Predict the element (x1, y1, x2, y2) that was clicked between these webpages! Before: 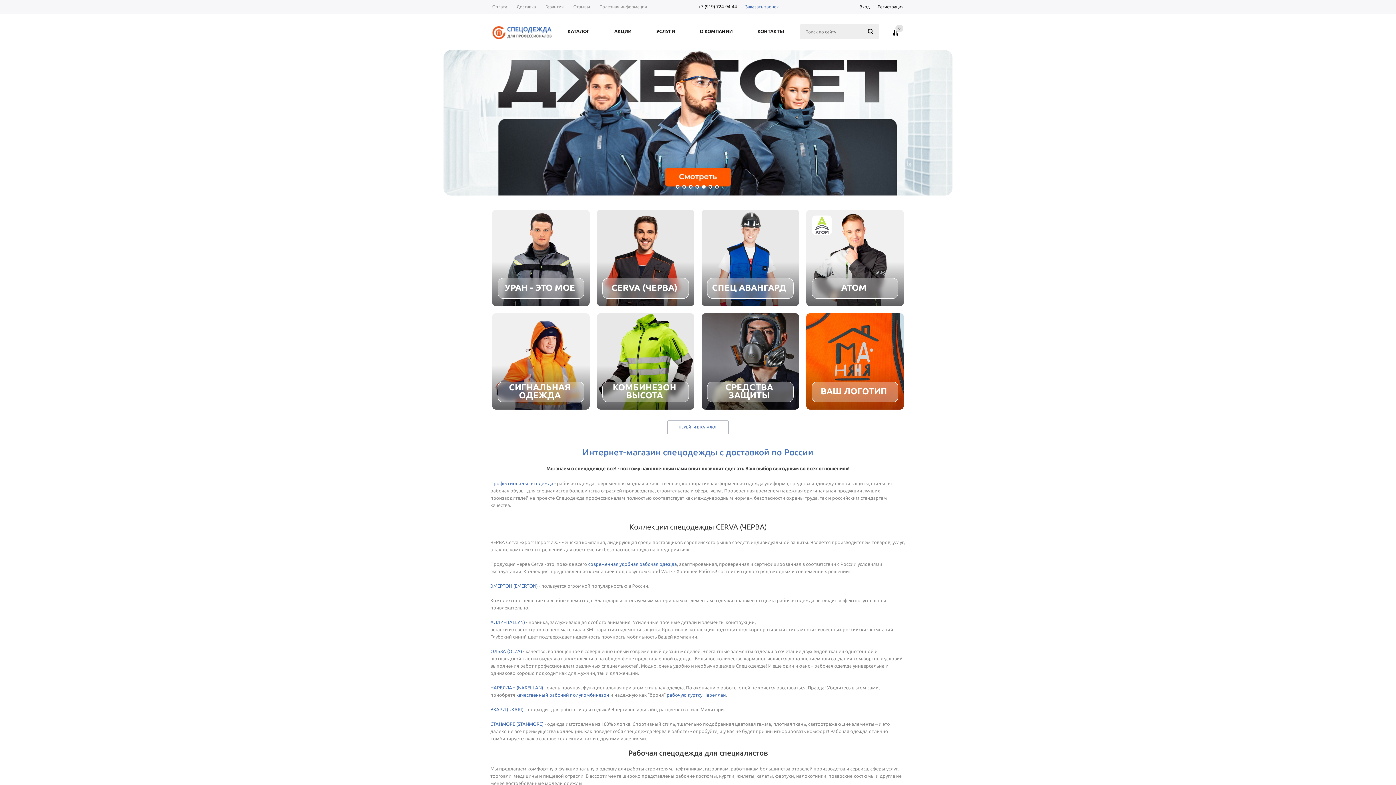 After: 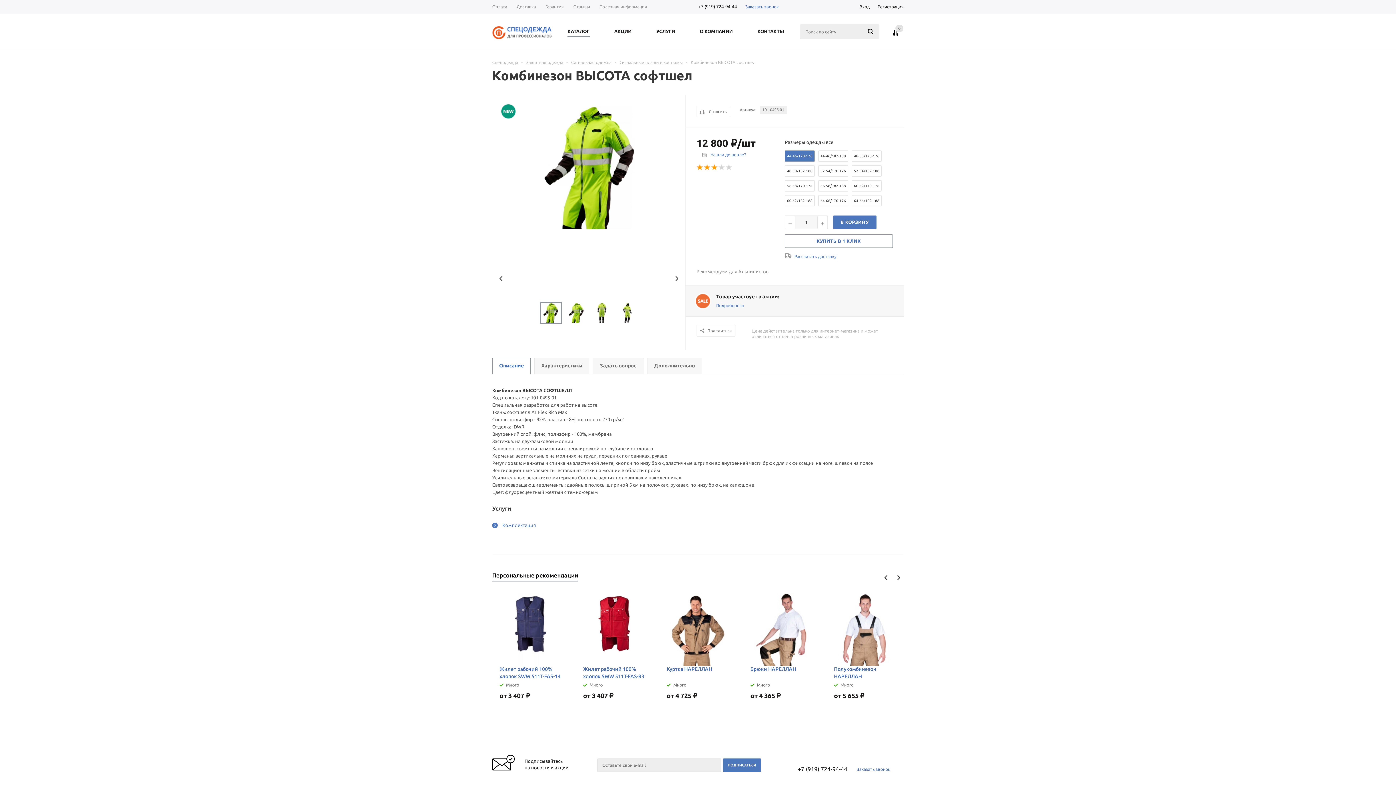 Action: label: КОМБИНЕЗОН ВЫСОТА bbox: (612, 381, 676, 402)